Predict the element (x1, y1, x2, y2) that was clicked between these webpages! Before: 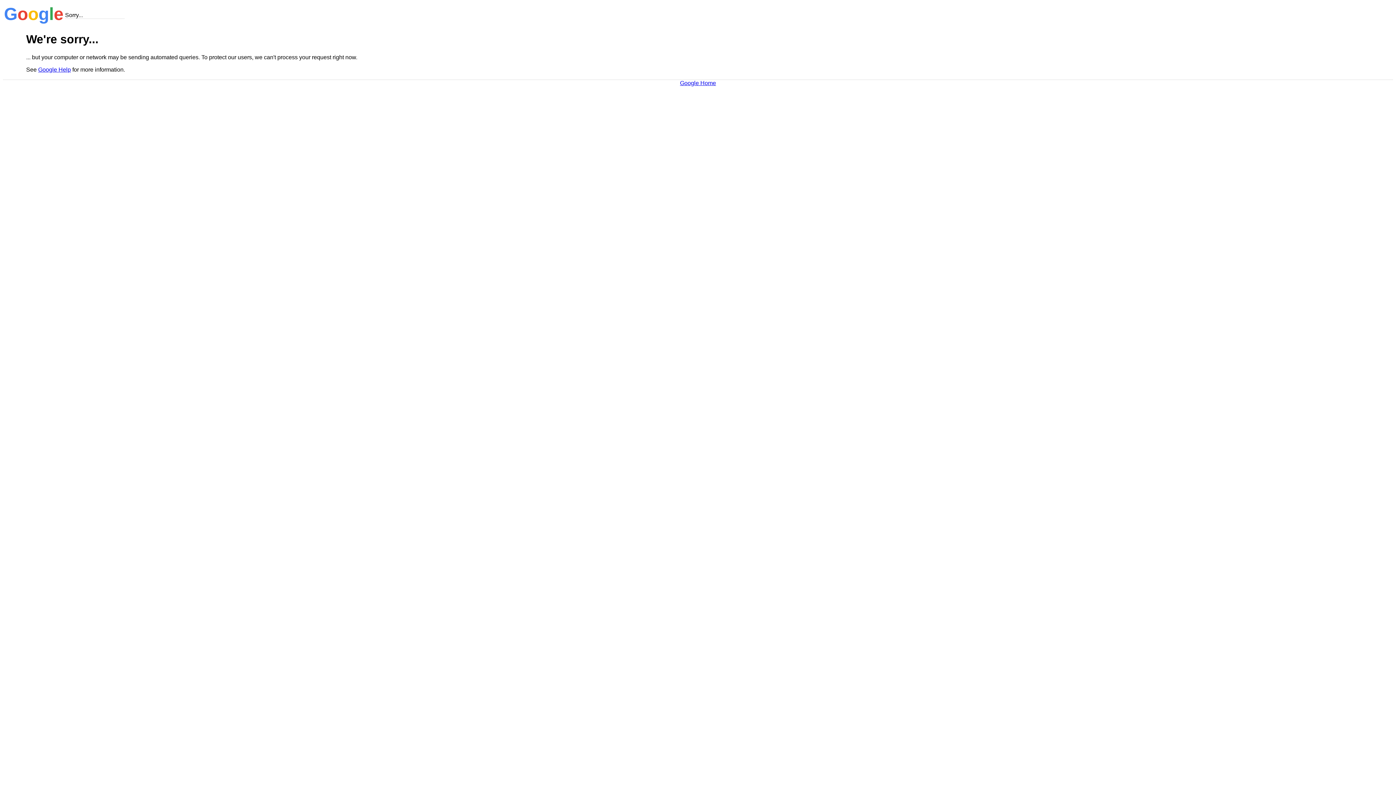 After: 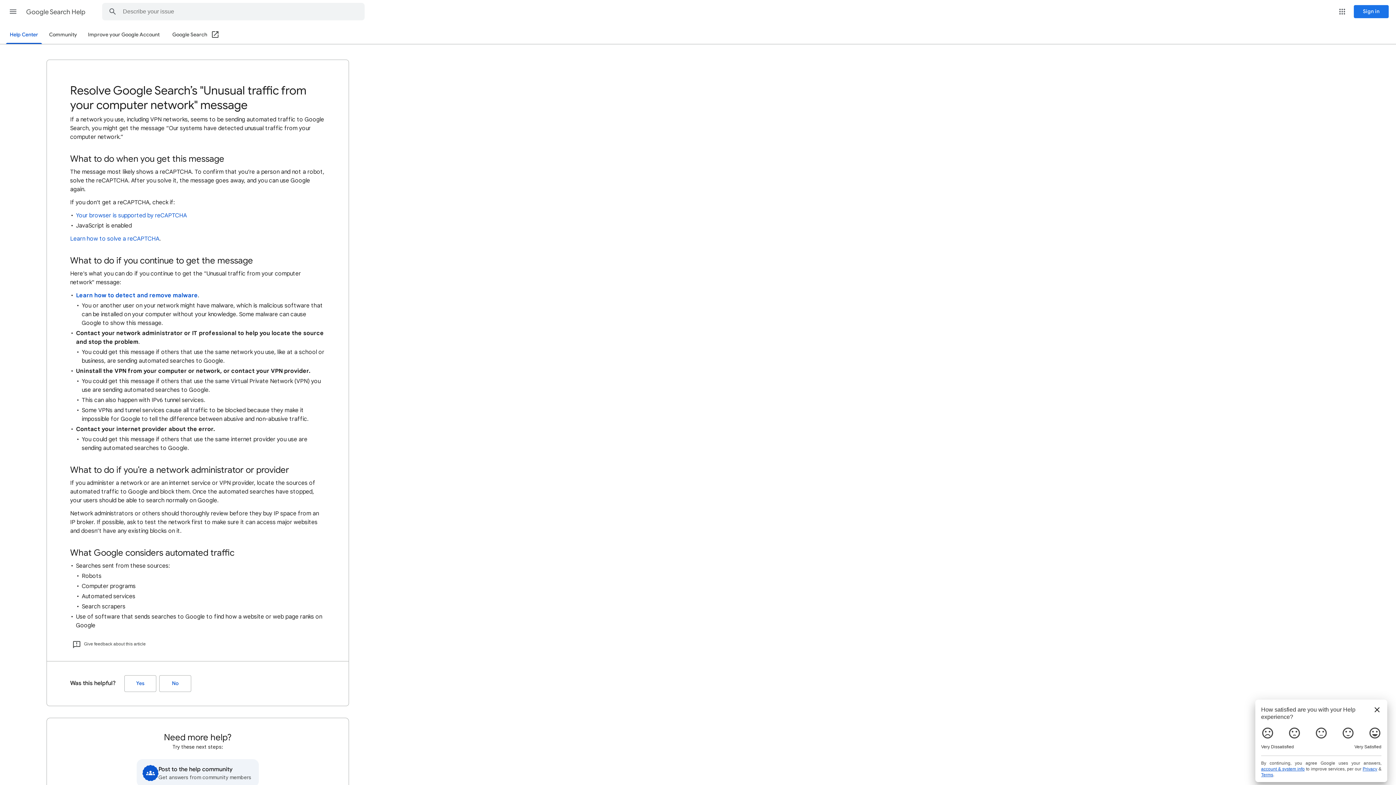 Action: label: Google Help bbox: (38, 66, 70, 72)